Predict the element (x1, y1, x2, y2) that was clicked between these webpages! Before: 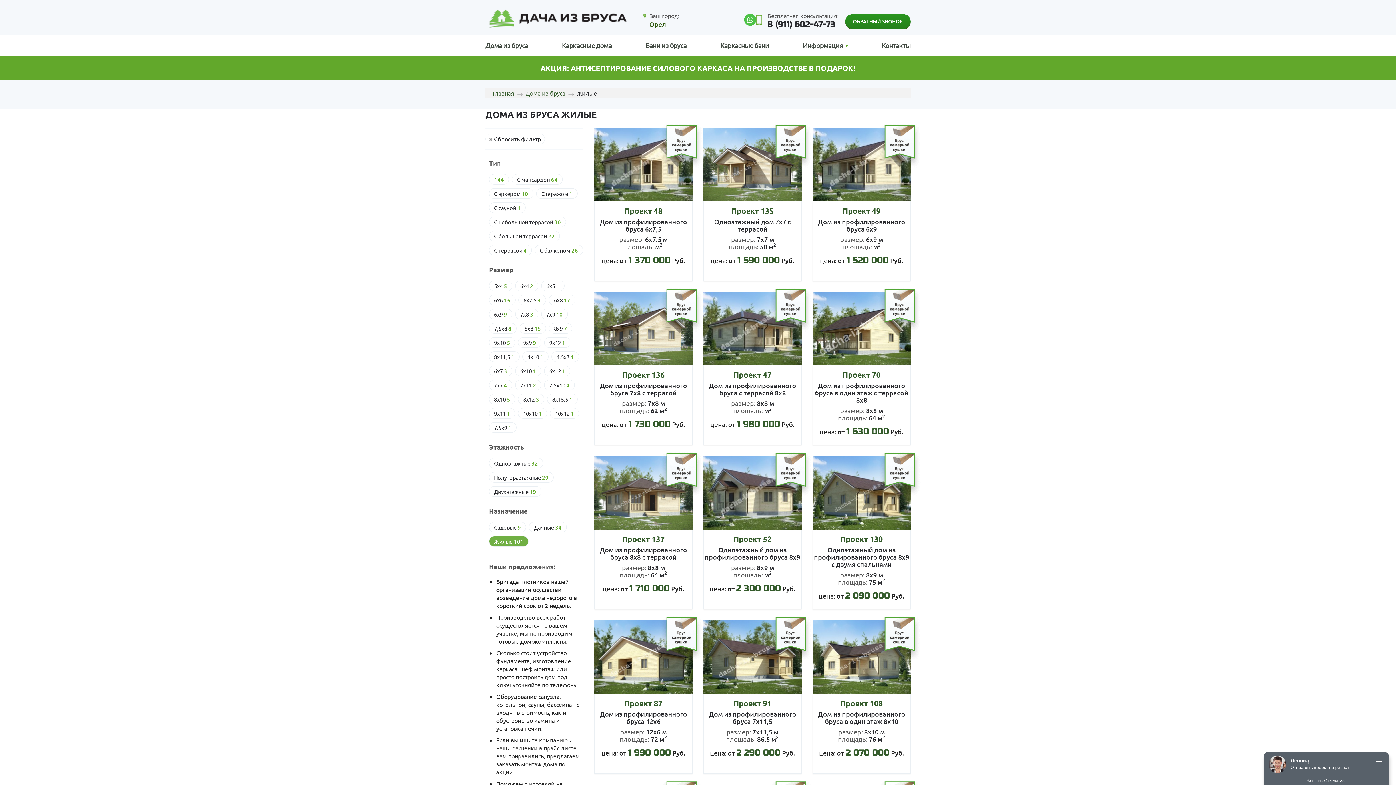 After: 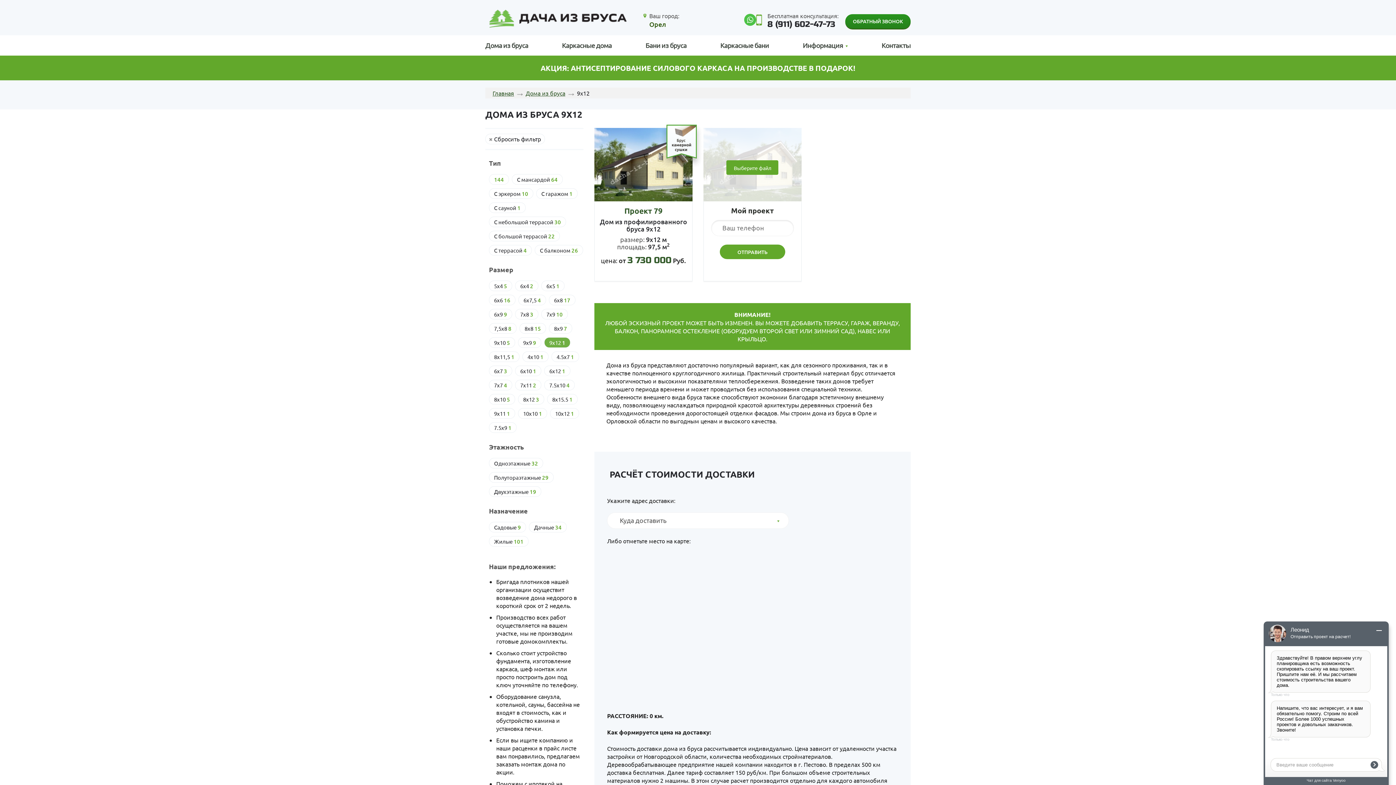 Action: label: 9х12 1 bbox: (544, 337, 570, 348)